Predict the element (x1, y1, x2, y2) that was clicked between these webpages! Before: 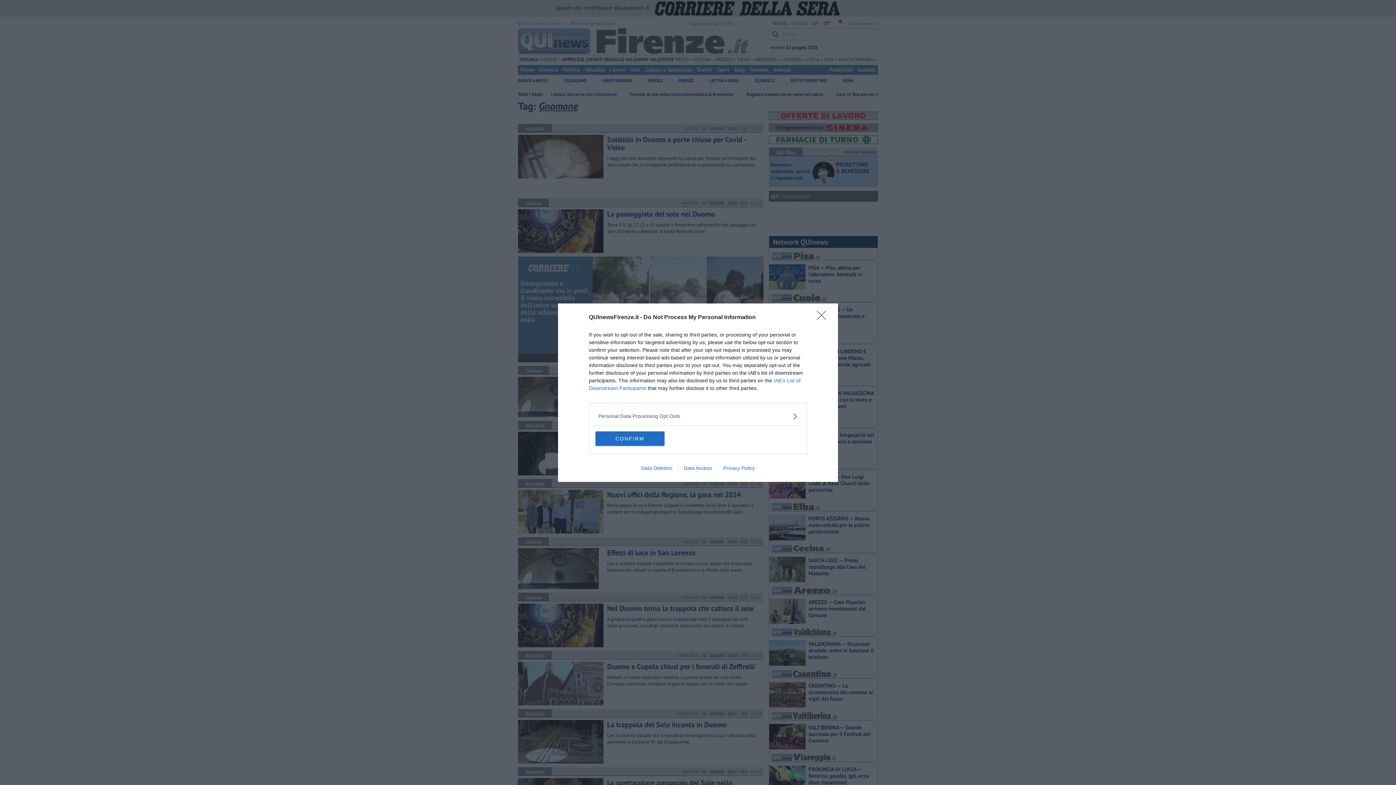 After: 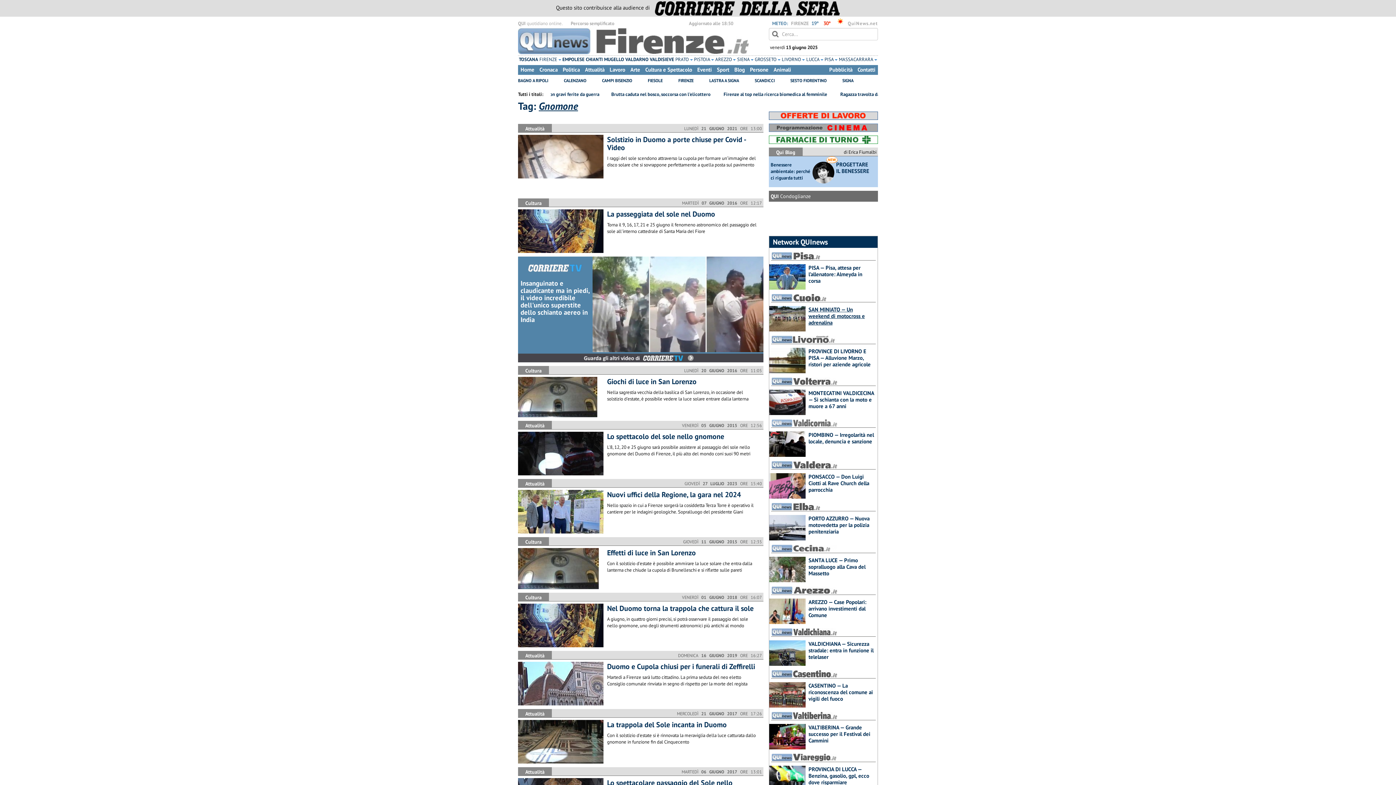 Action: bbox: (817, 310, 830, 324) label: Close